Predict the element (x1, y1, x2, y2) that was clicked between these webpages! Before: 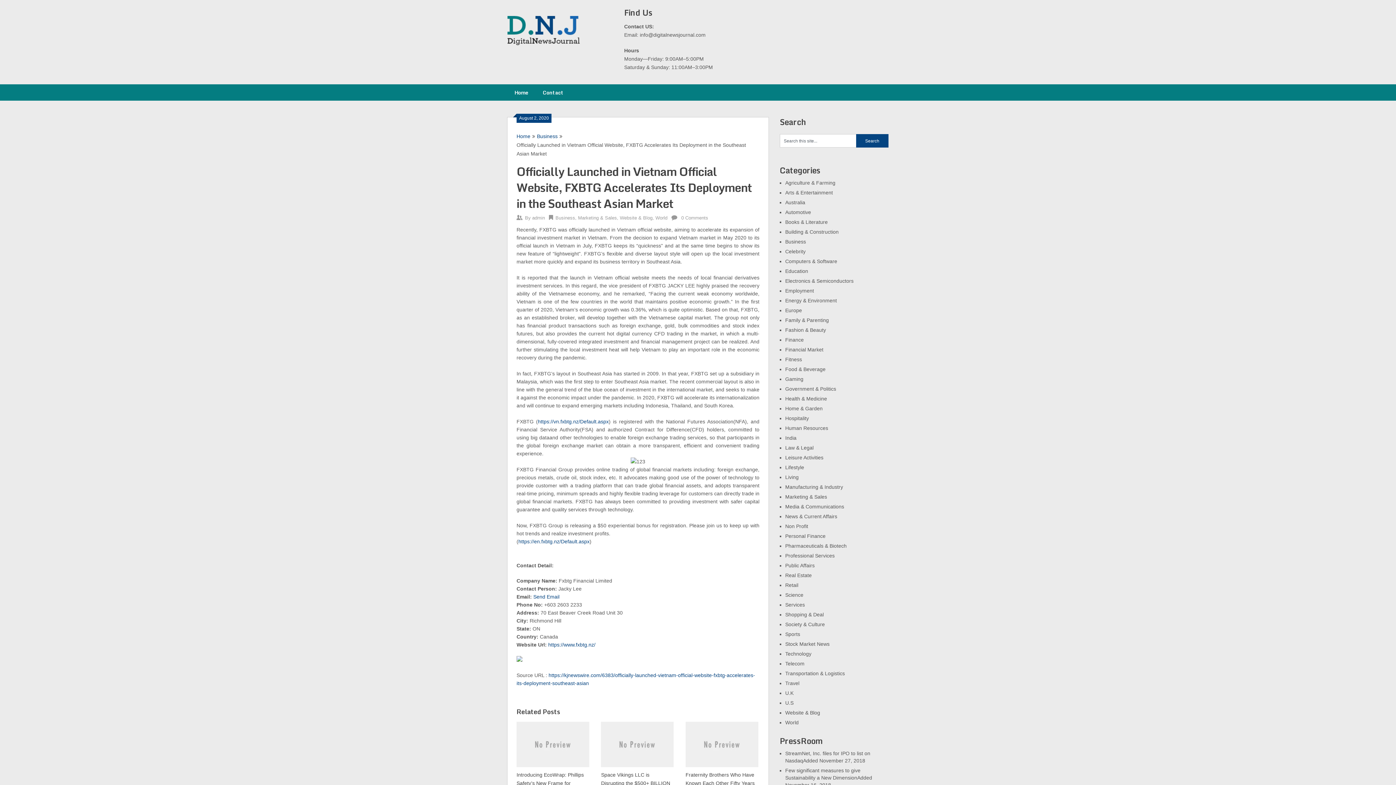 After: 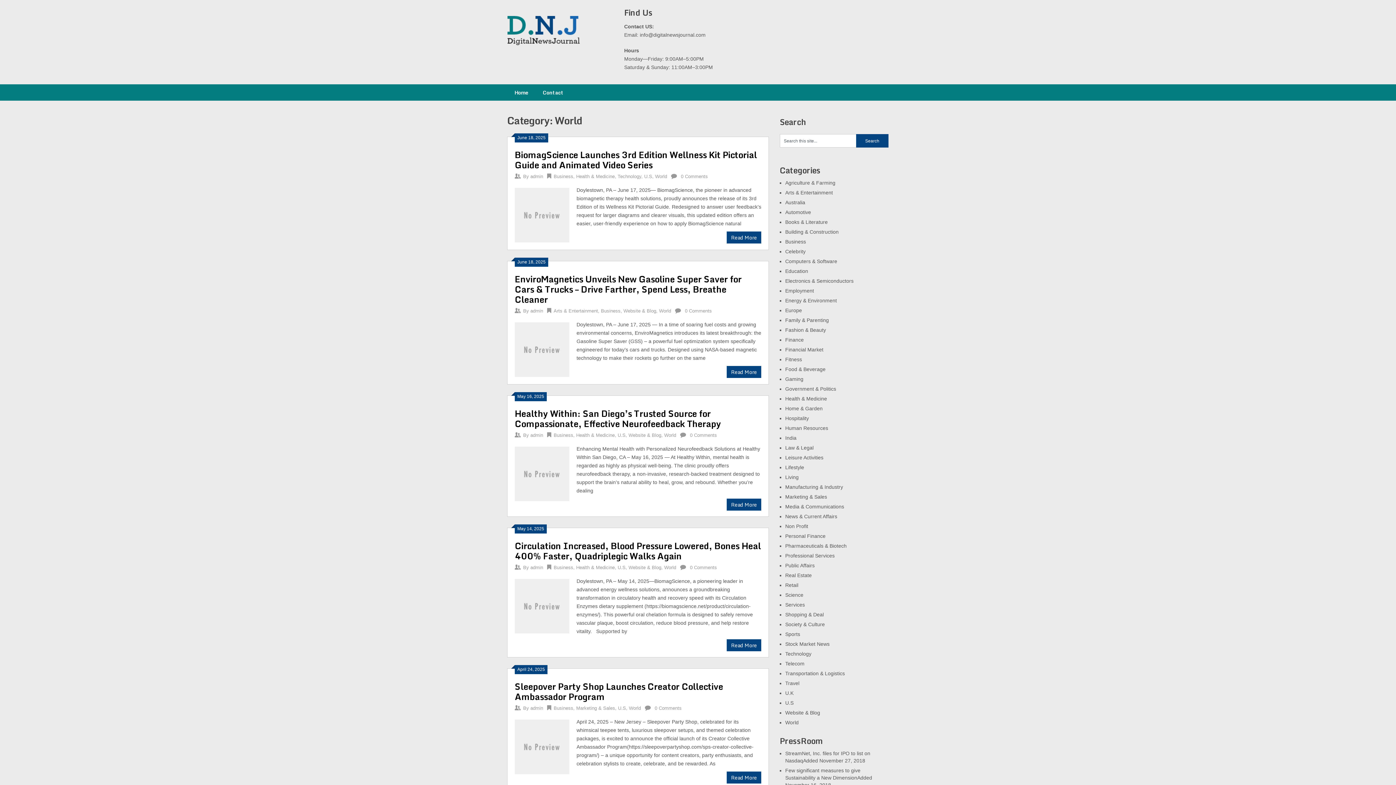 Action: bbox: (785, 720, 798, 725) label: World